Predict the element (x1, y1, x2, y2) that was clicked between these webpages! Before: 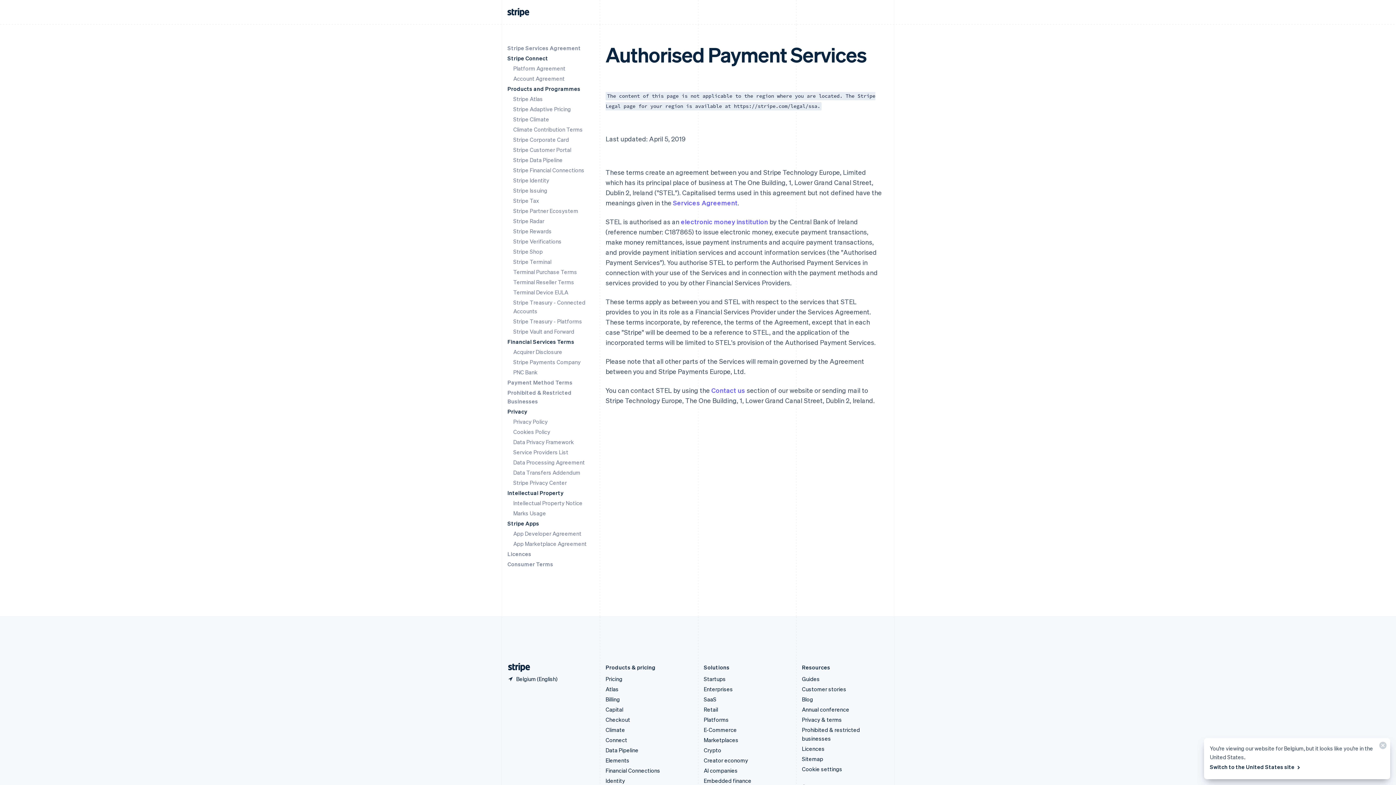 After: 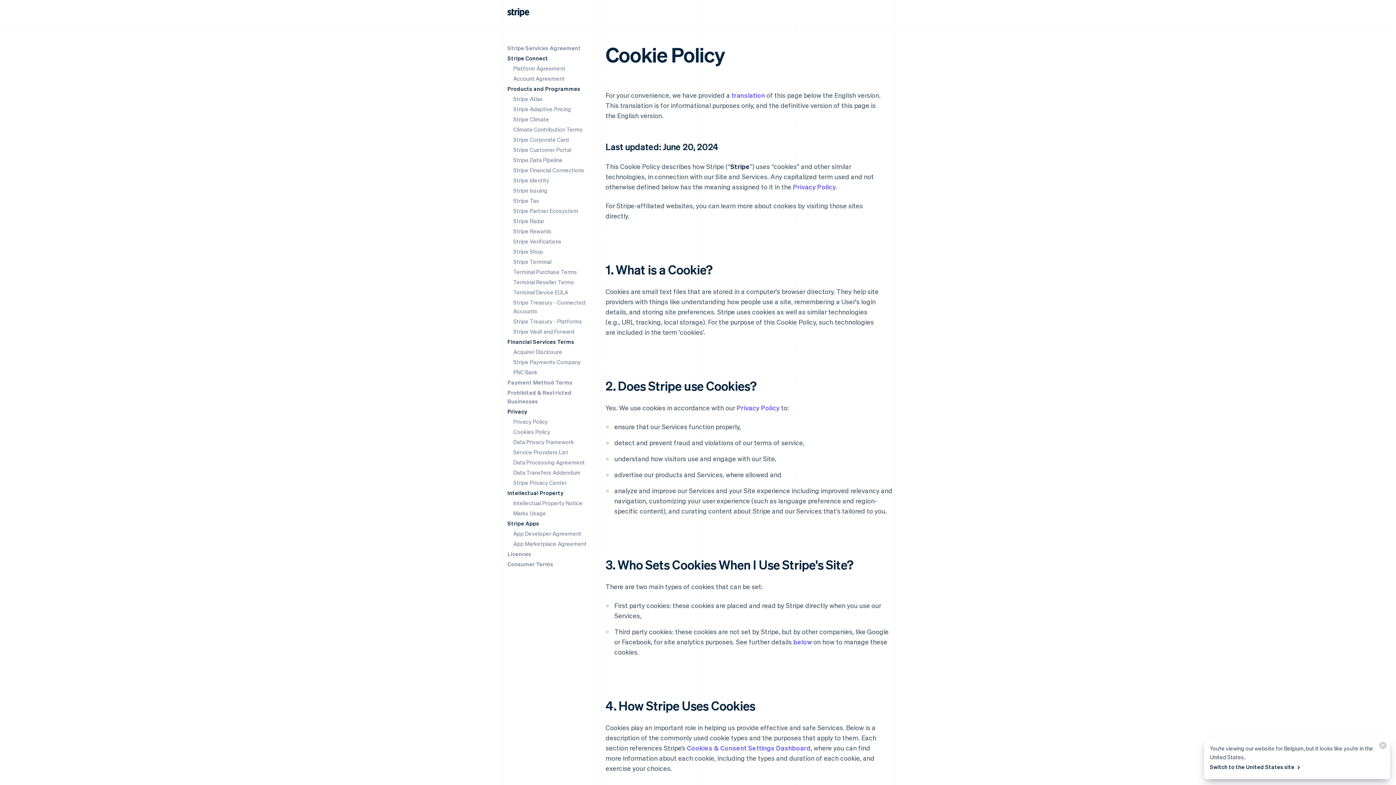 Action: bbox: (513, 428, 550, 435) label: Cookies Policy